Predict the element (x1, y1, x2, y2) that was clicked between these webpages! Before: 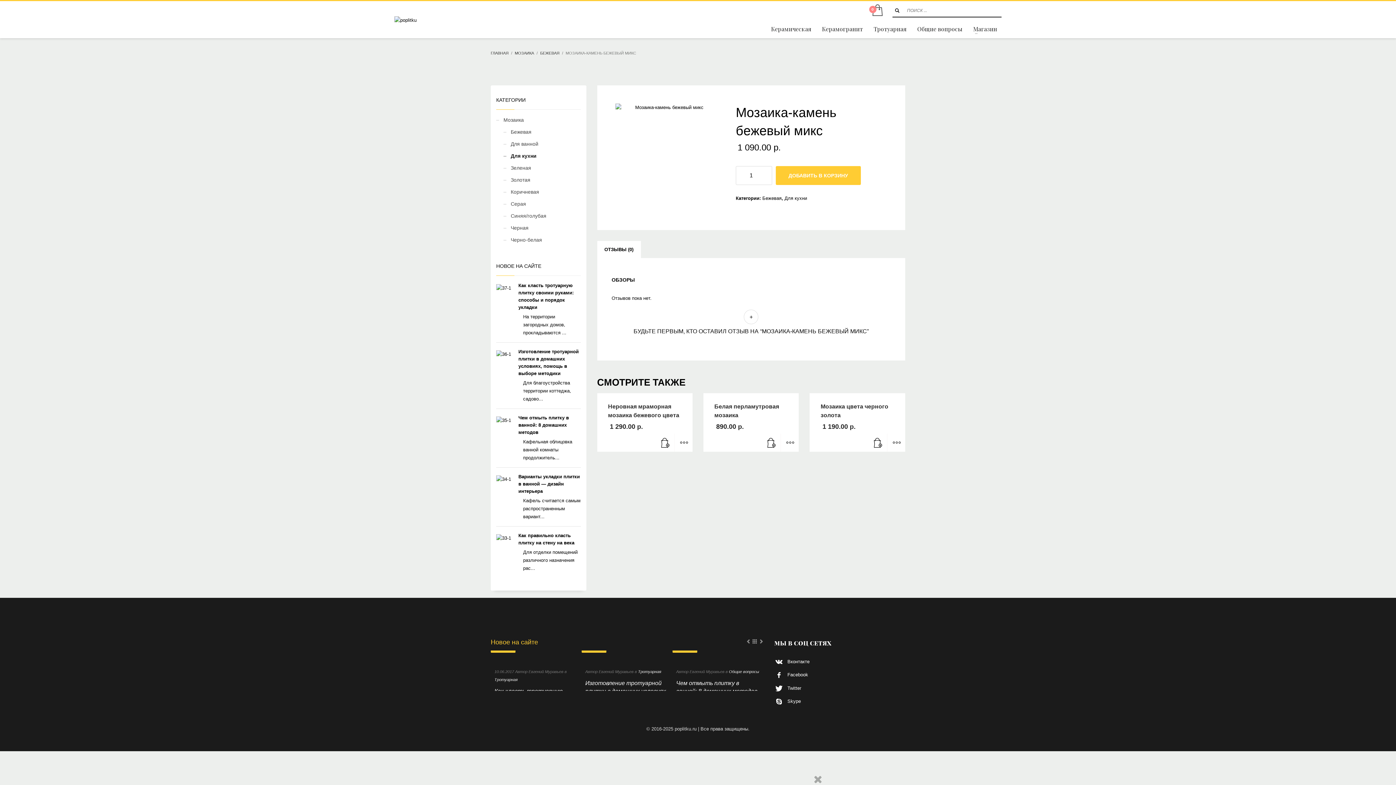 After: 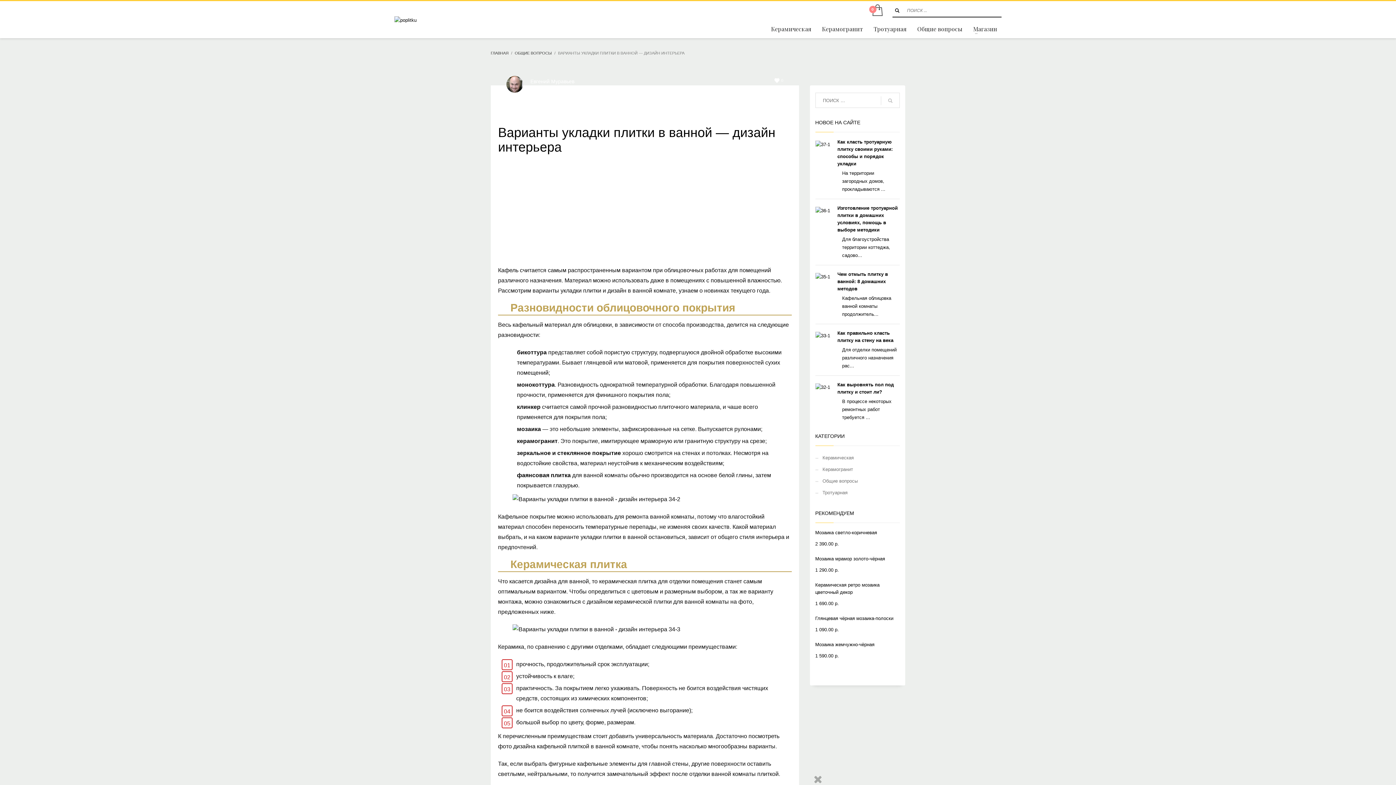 Action: label: Варианты укладки плитки в ванной — дизайн интерьера bbox: (518, 474, 580, 494)